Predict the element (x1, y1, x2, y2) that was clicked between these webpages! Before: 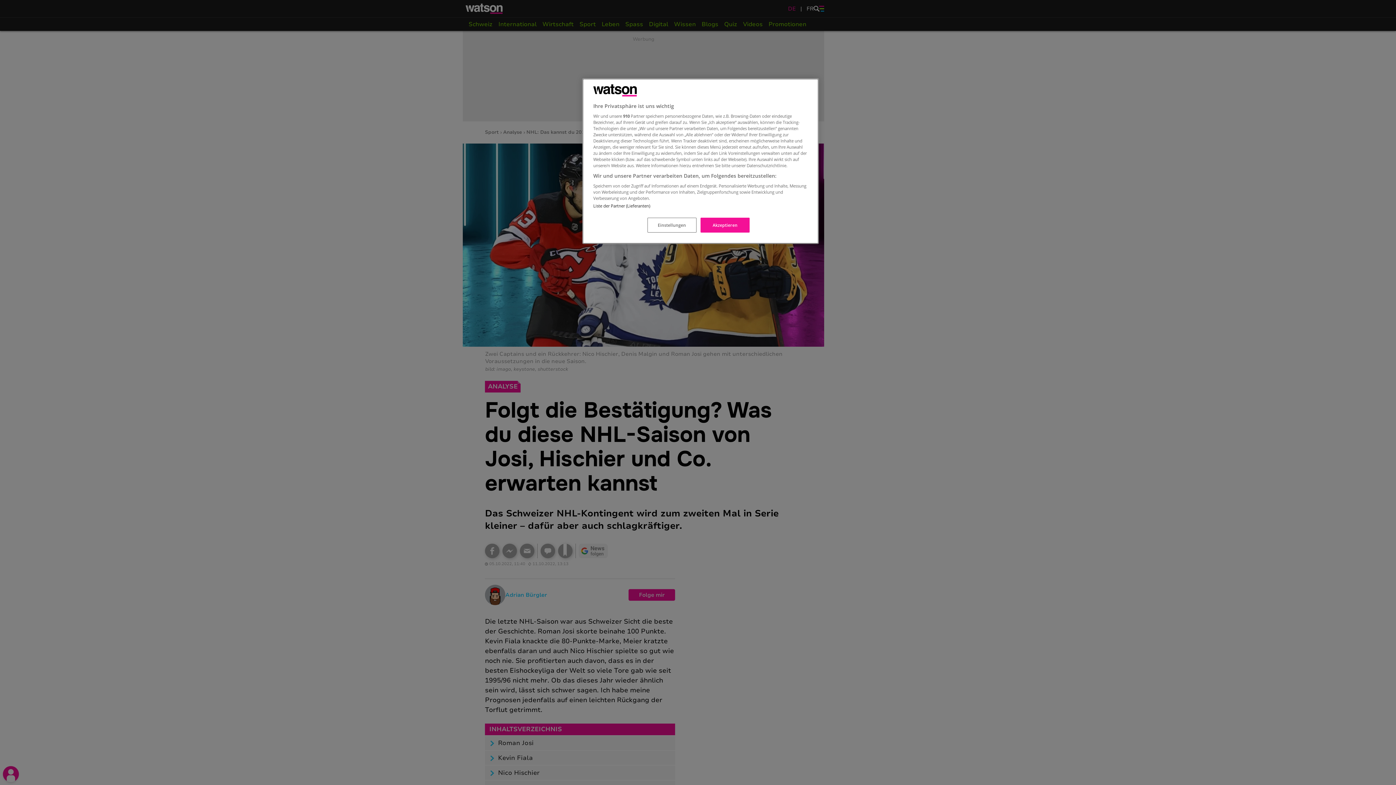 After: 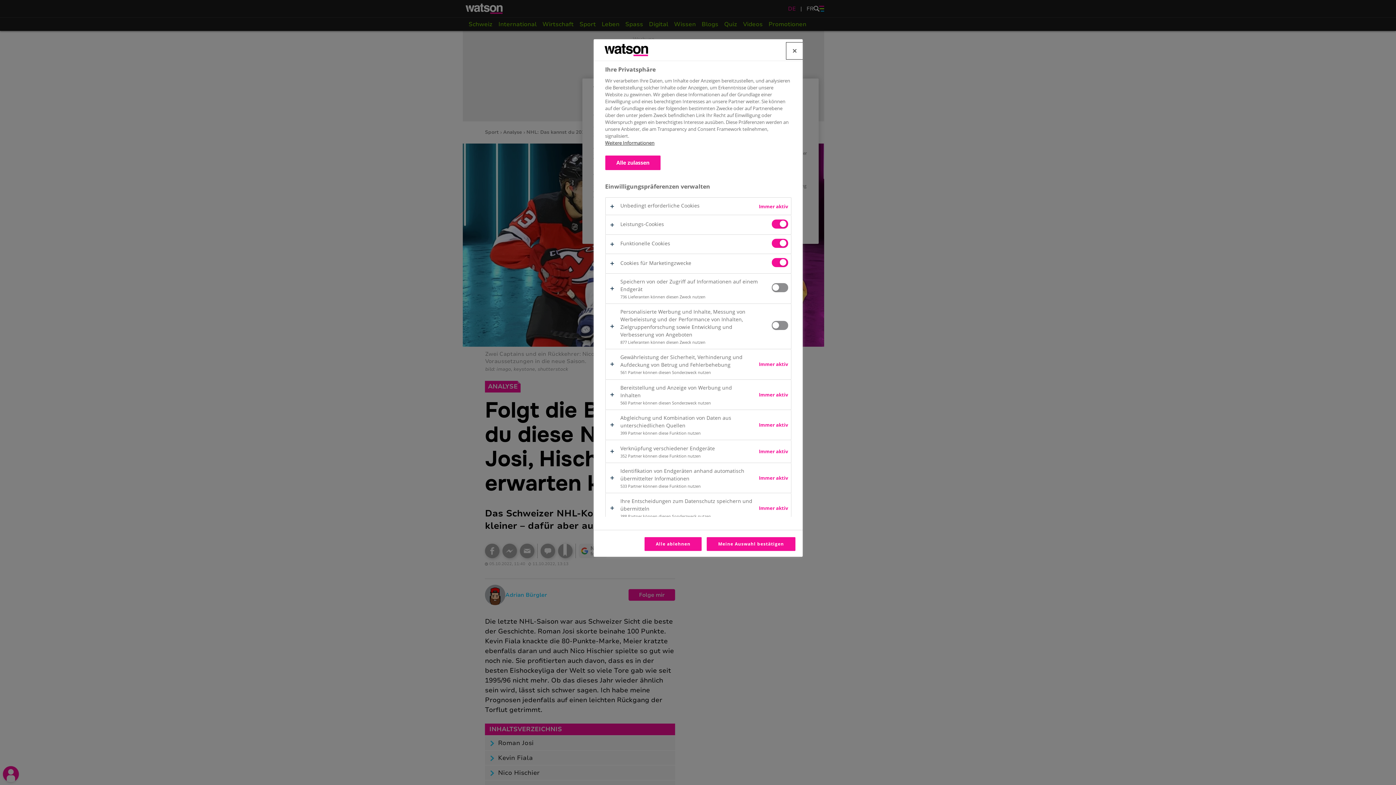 Action: bbox: (647, 217, 696, 232) label: Einstellungen